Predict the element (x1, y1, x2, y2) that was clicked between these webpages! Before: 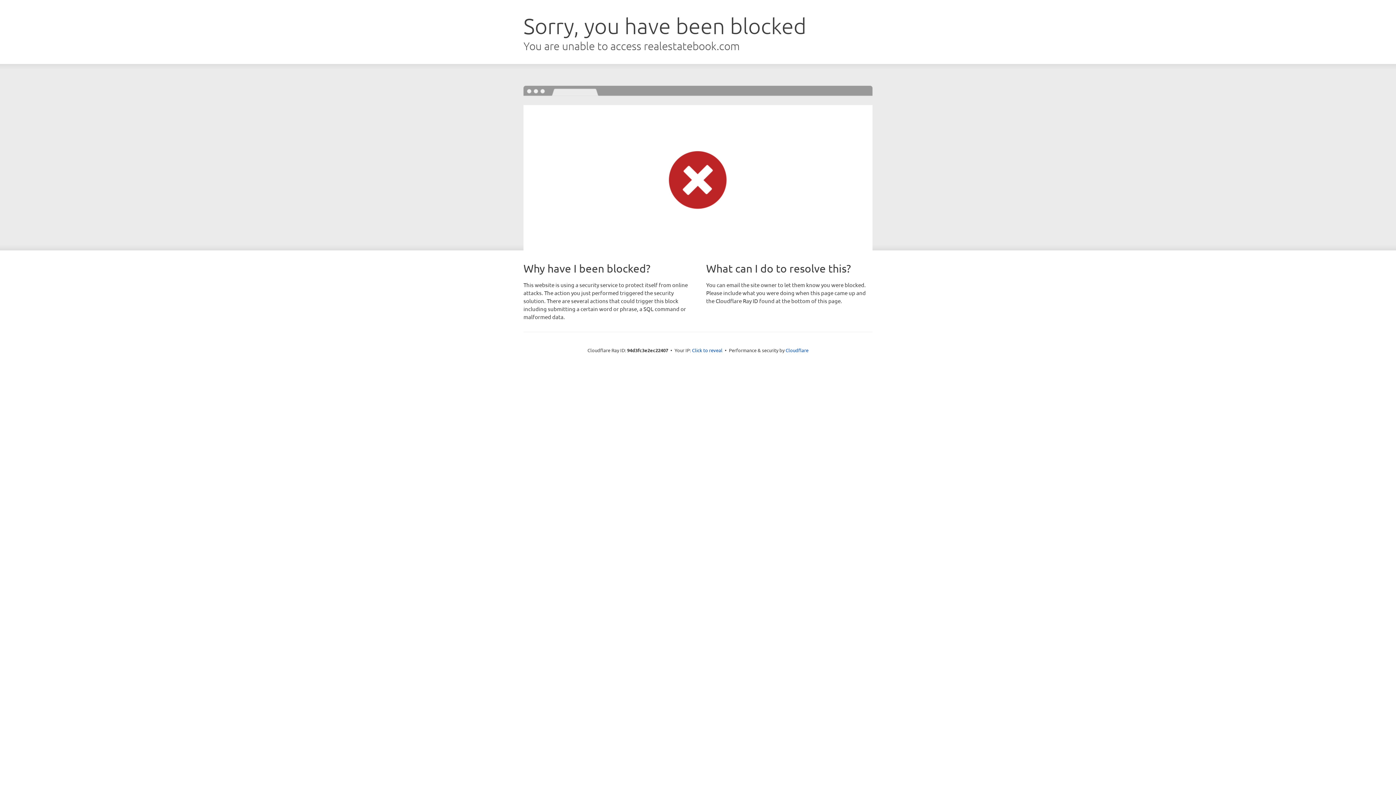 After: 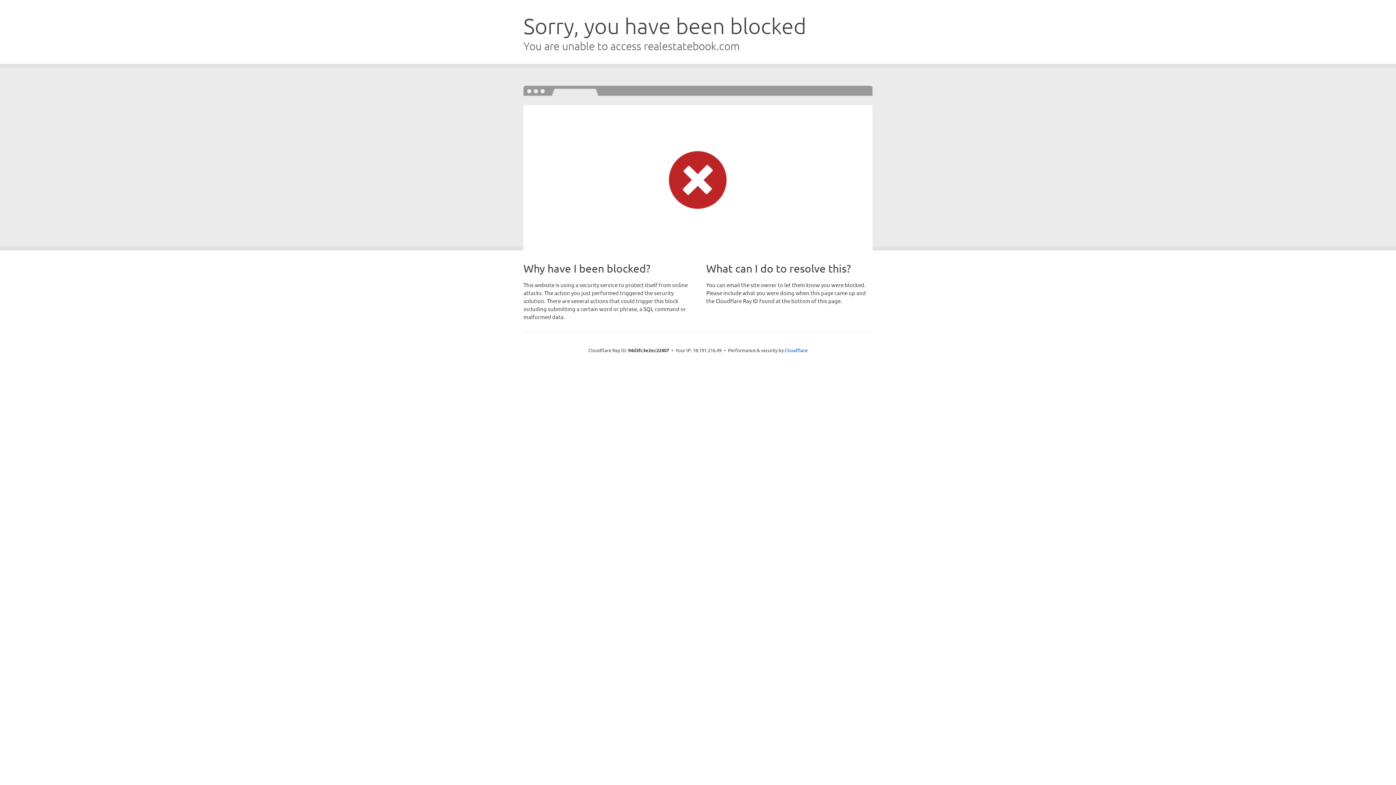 Action: bbox: (692, 346, 722, 353) label: Click to reveal